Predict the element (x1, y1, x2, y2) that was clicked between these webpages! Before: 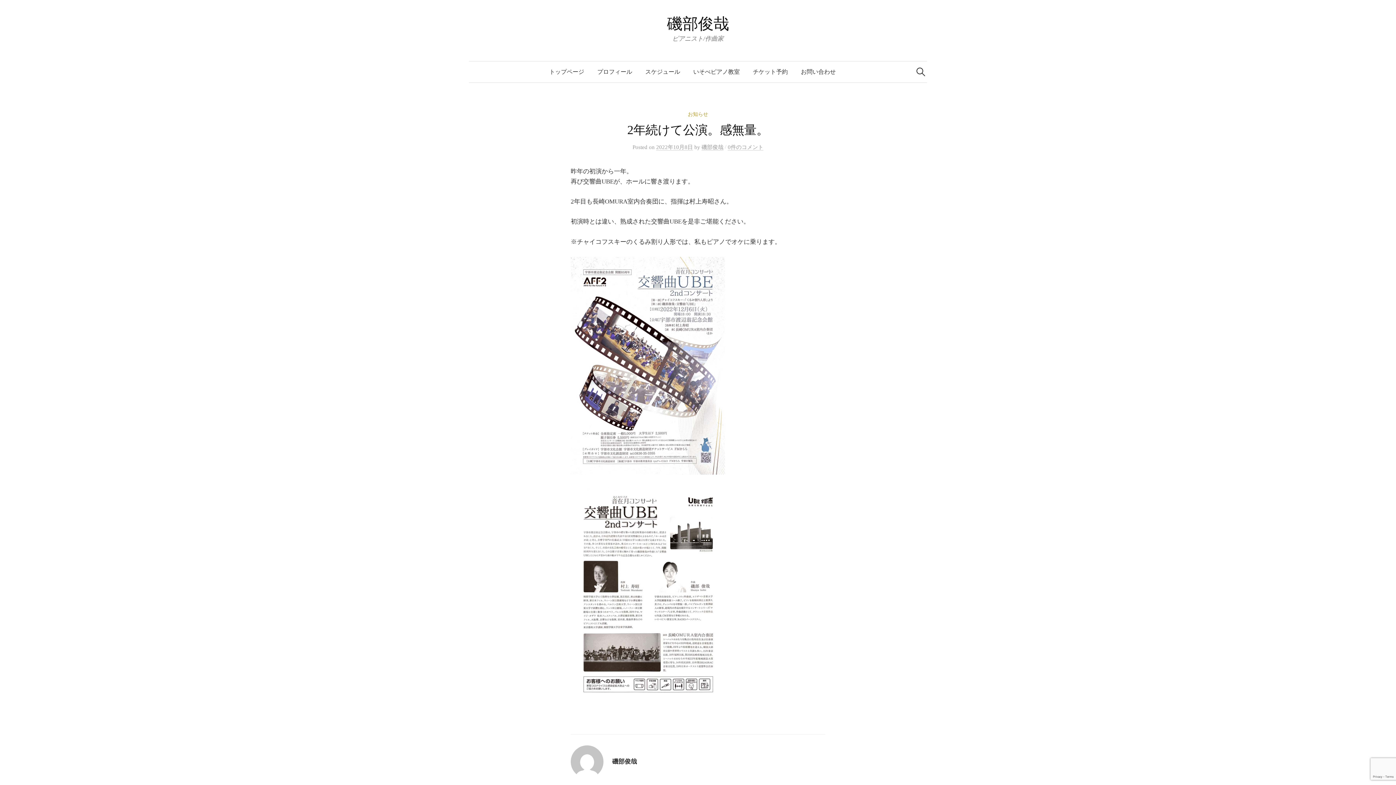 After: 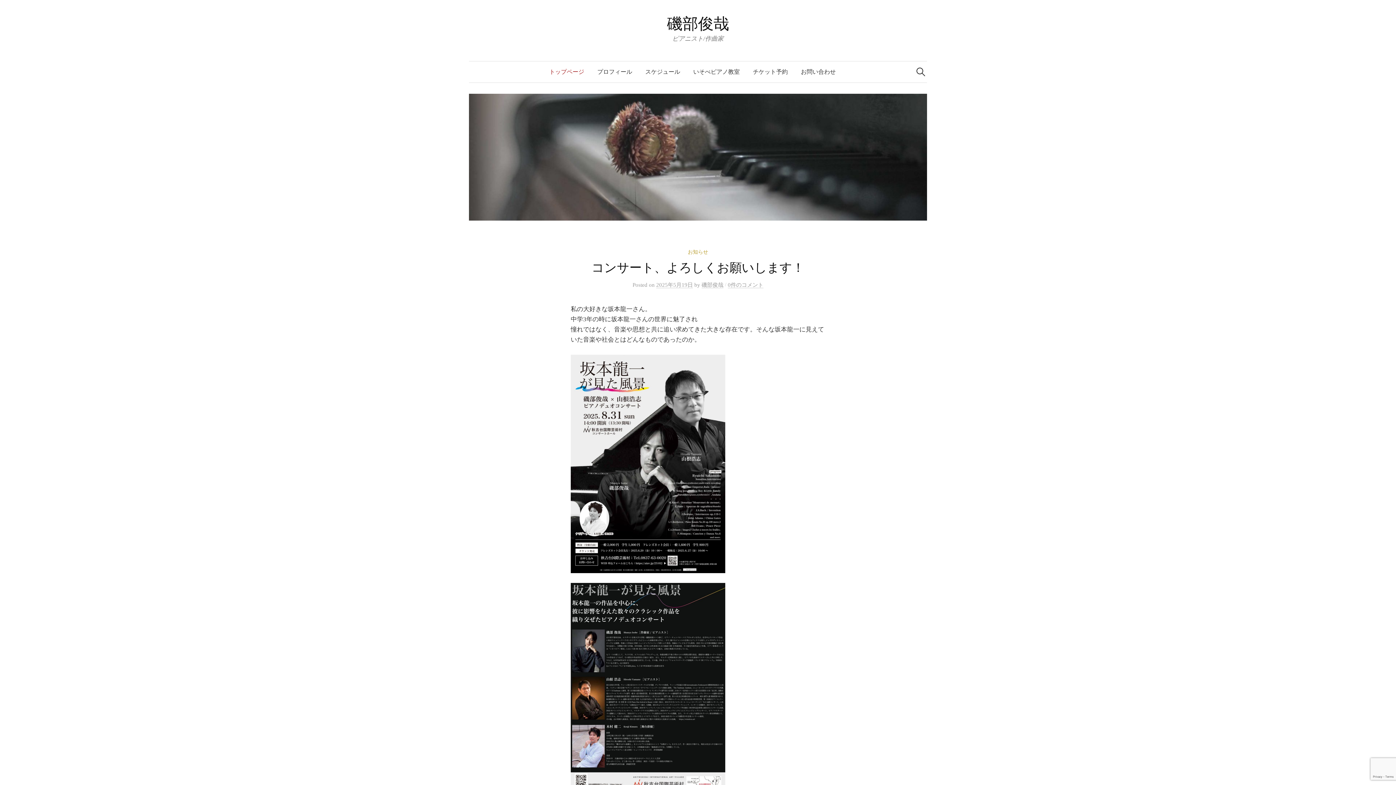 Action: label: 磯部俊哉 bbox: (667, 15, 729, 32)